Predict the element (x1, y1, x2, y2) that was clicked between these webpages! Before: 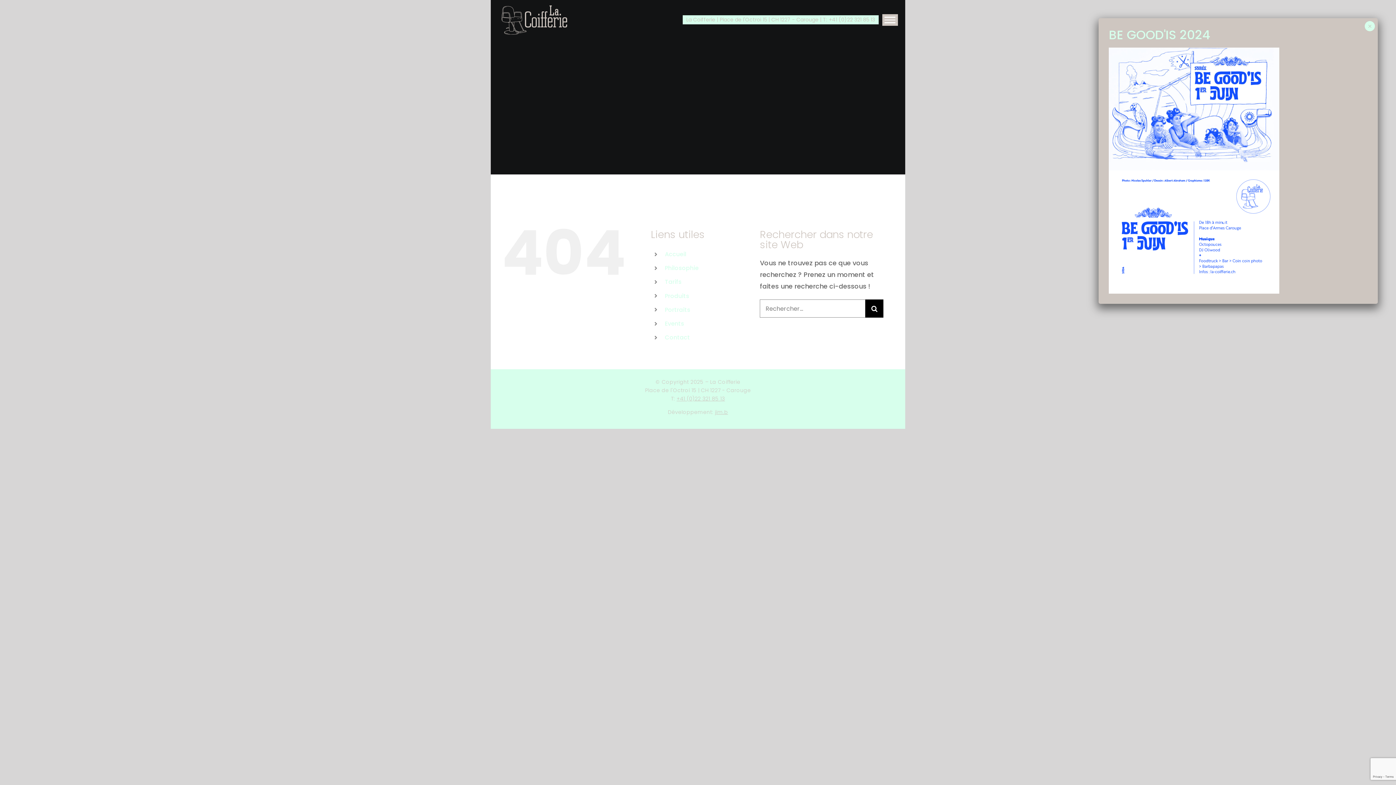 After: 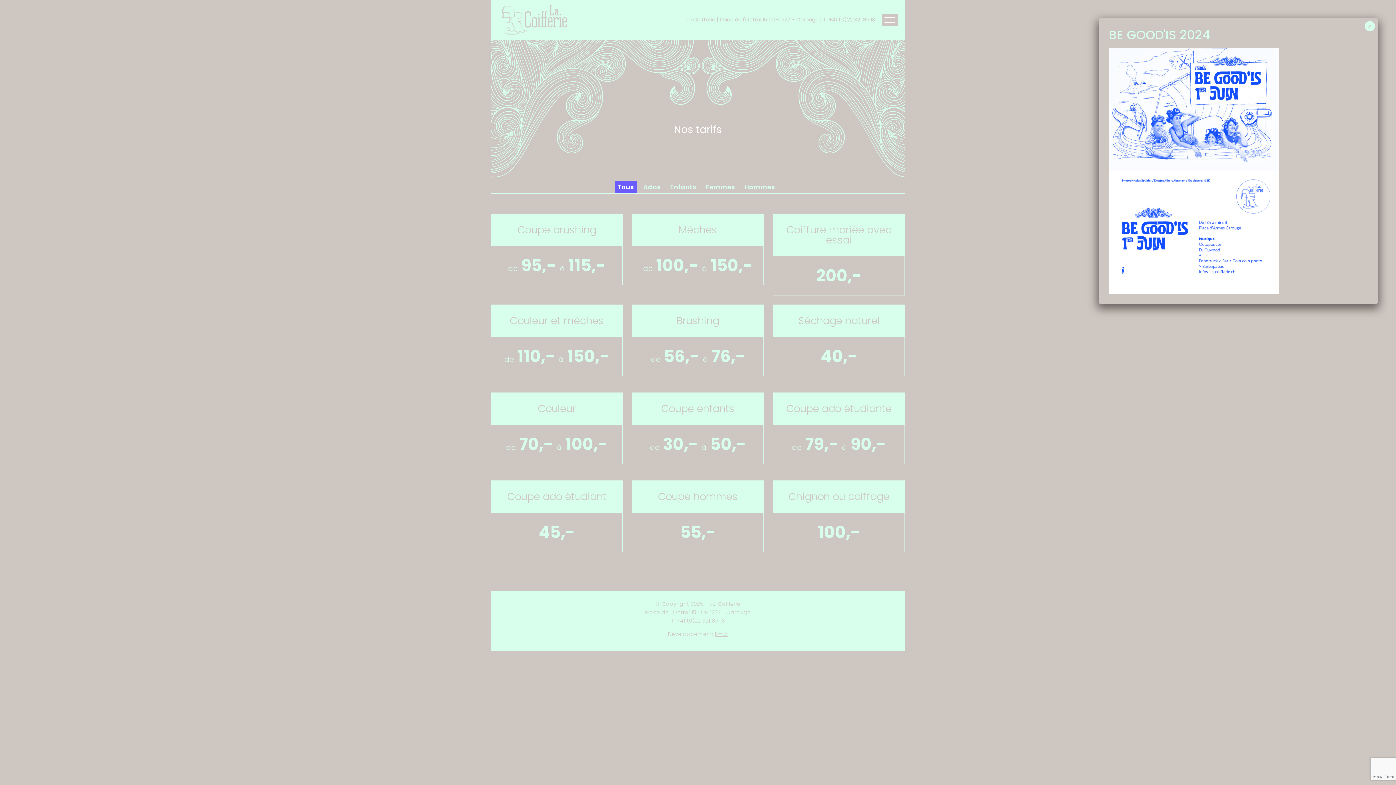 Action: label: Tarifs bbox: (665, 277, 681, 286)